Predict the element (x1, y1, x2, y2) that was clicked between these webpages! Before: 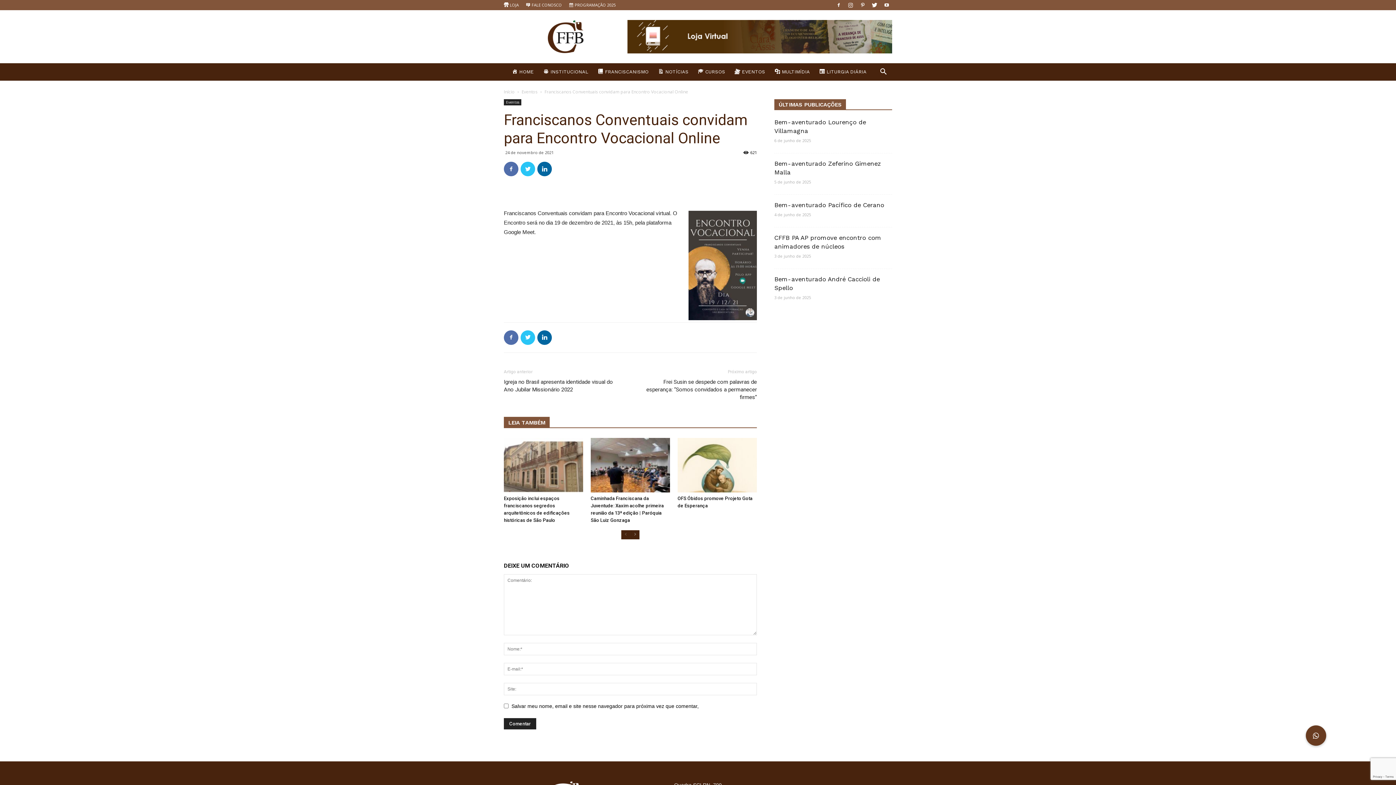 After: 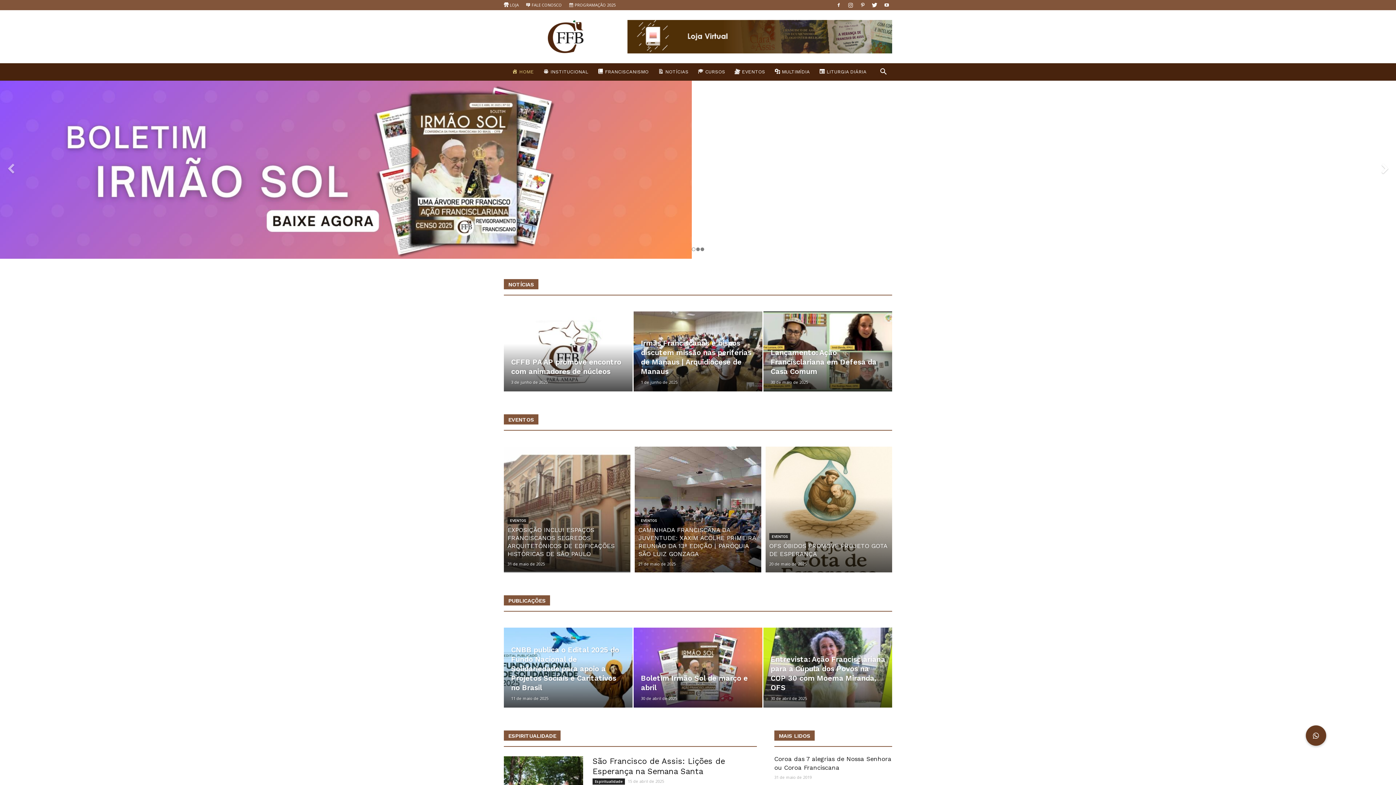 Action: bbox: (504, 88, 514, 94) label: Início